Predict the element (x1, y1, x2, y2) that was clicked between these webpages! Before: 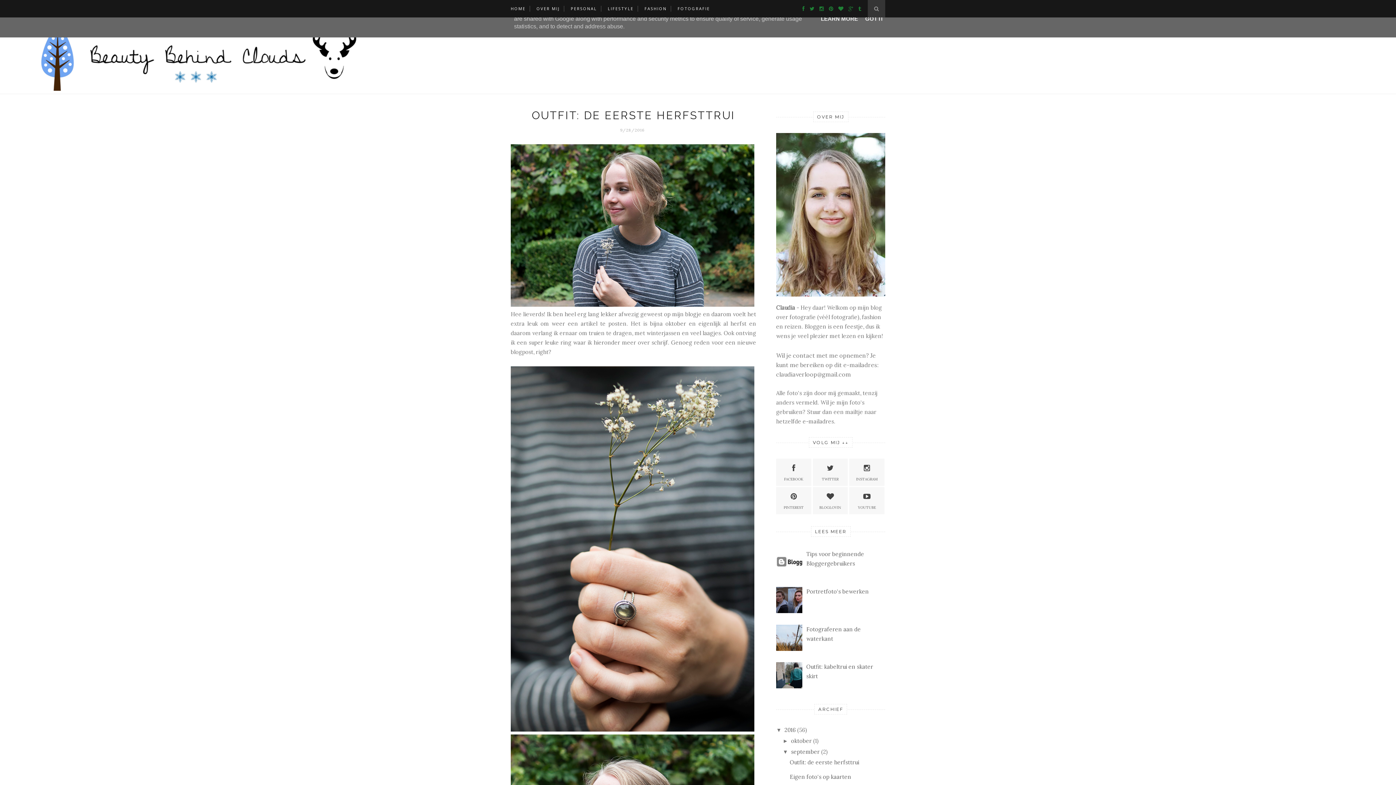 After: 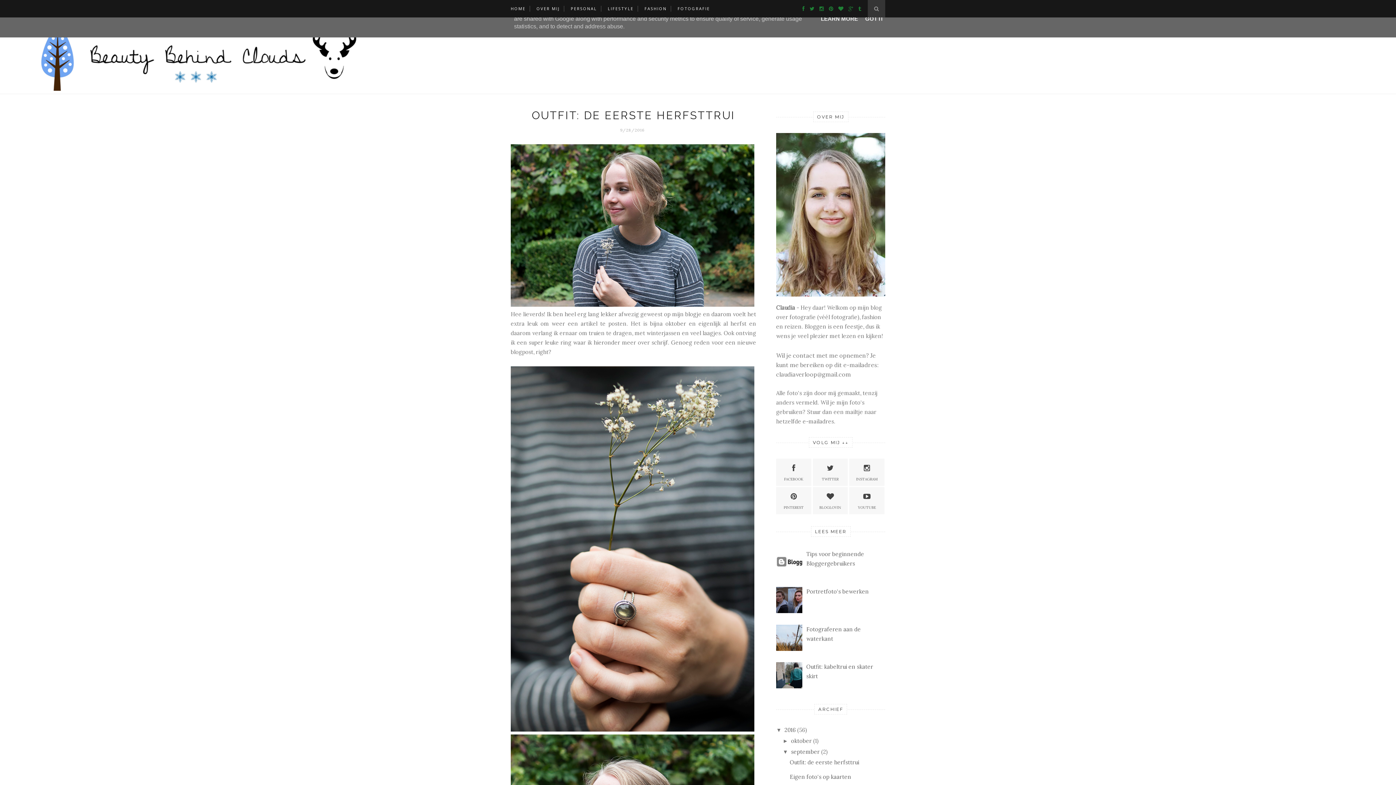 Action: bbox: (510, 144, 754, 309)